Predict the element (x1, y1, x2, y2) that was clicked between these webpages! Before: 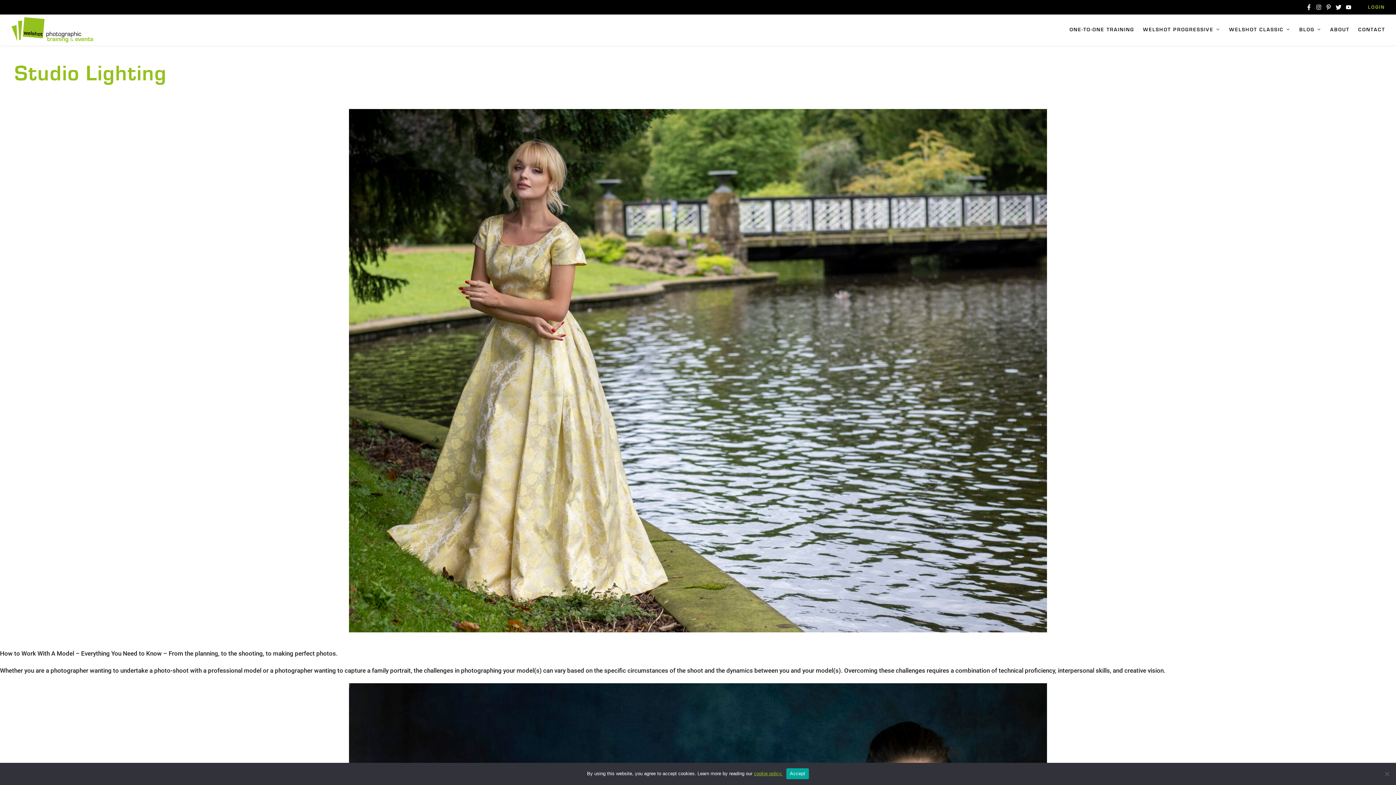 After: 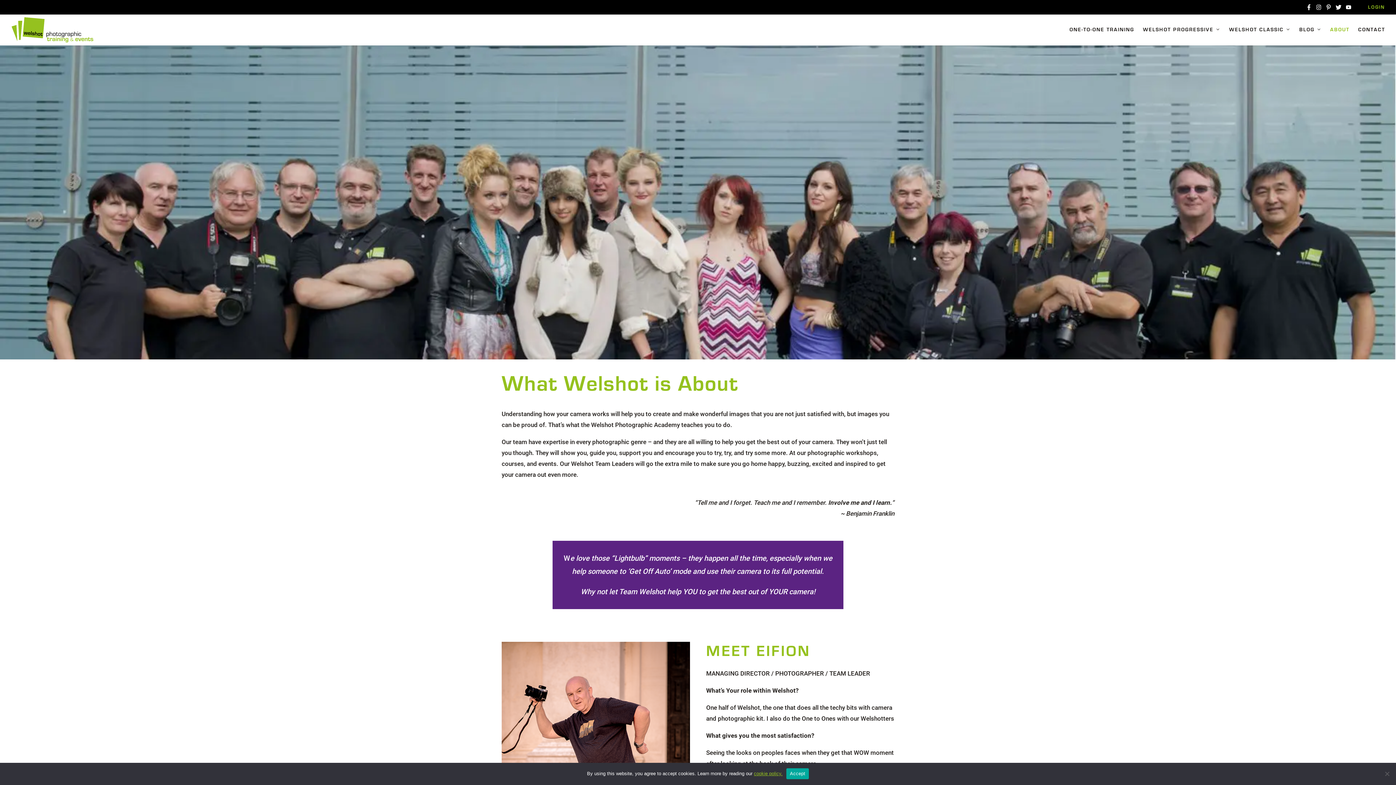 Action: label: ABOUT bbox: (1326, 14, 1354, 45)